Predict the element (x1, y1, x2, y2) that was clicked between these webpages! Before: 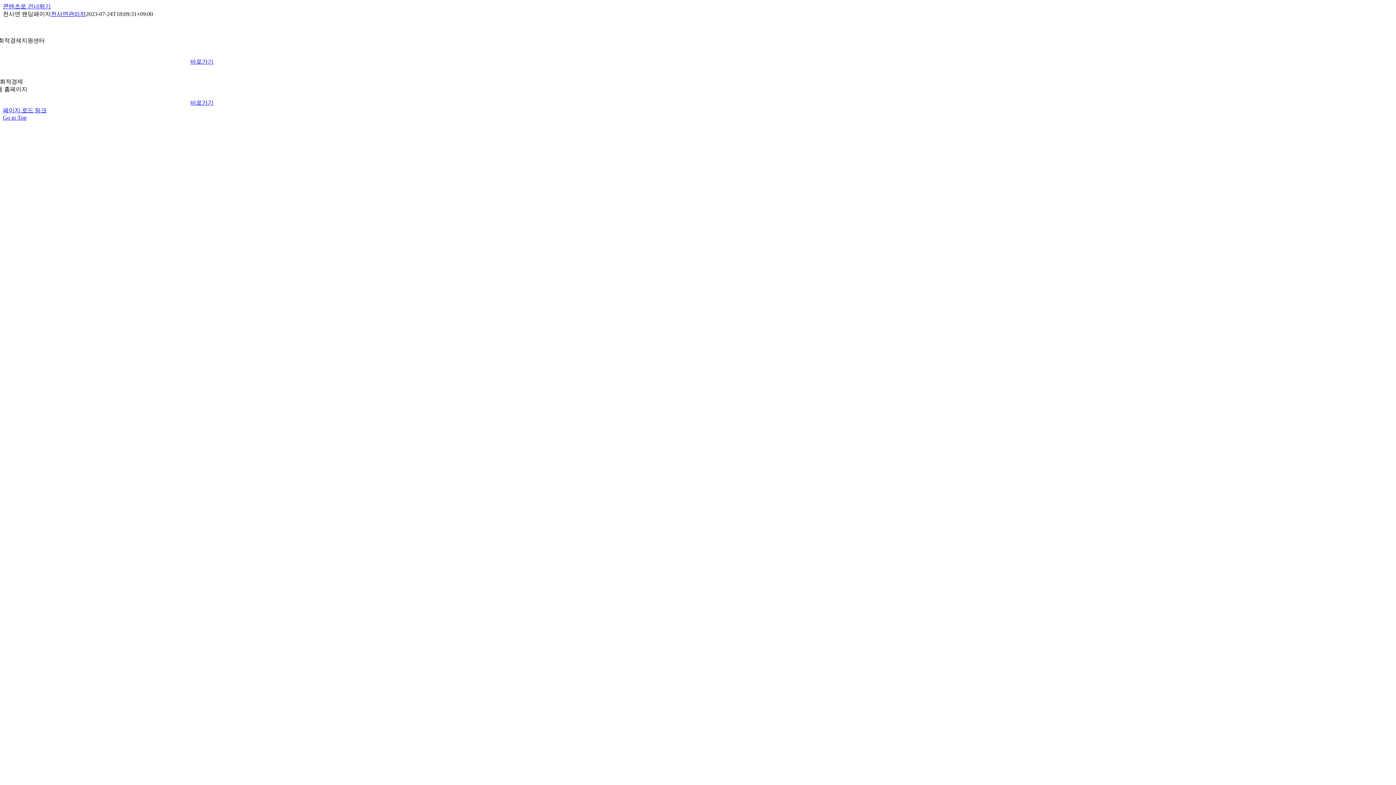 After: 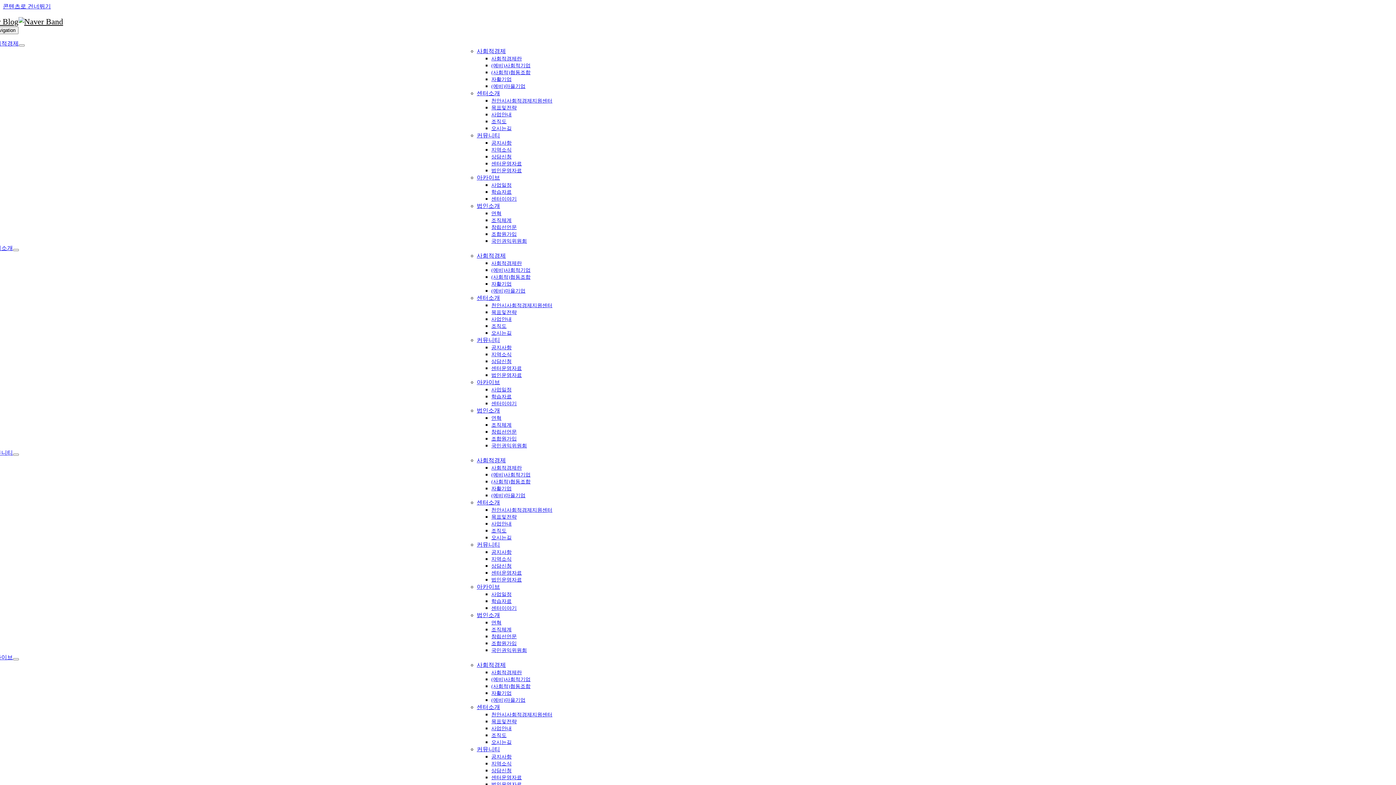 Action: bbox: (190, 58, 213, 64) label: 바로가기